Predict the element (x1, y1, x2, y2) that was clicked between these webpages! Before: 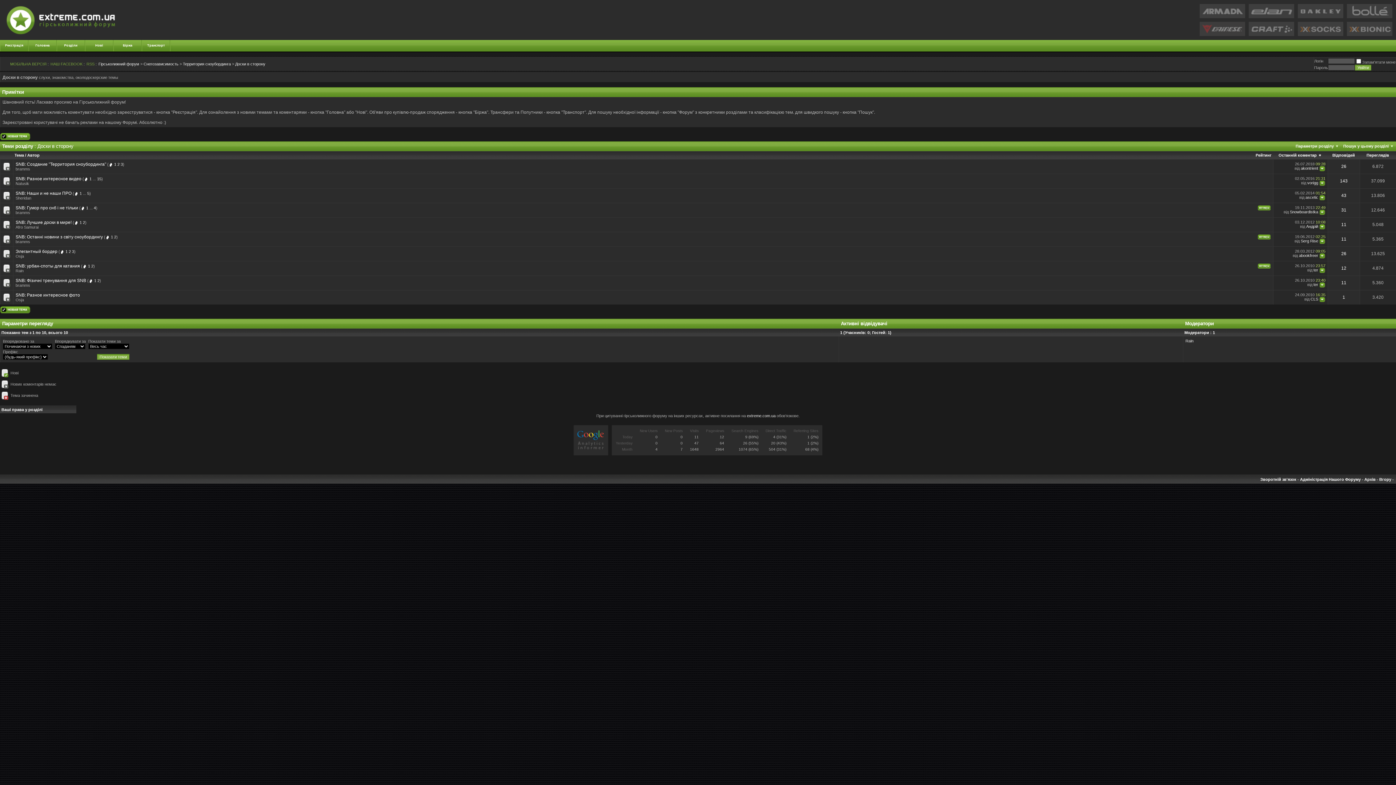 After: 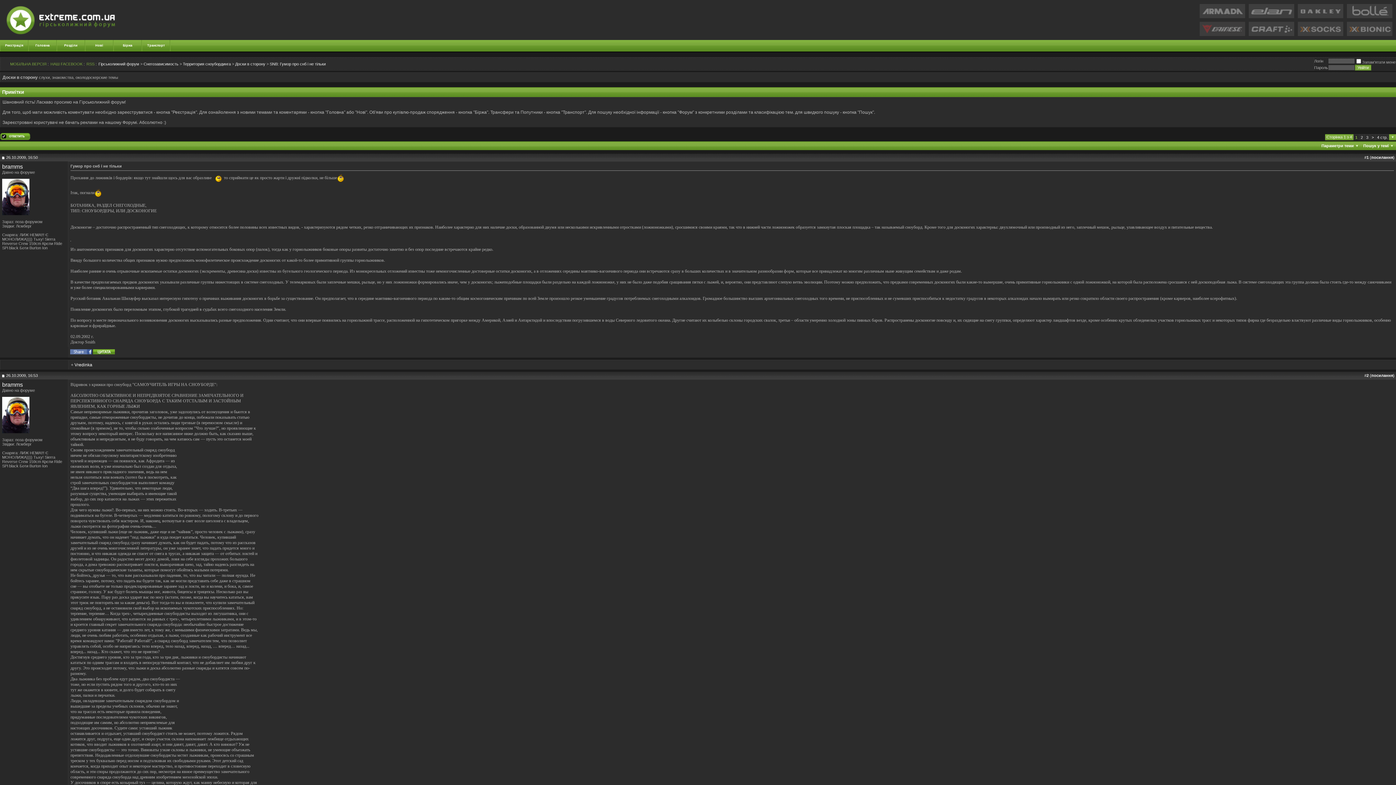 Action: label: Гумор про снб і не тільки bbox: (26, 205, 78, 210)